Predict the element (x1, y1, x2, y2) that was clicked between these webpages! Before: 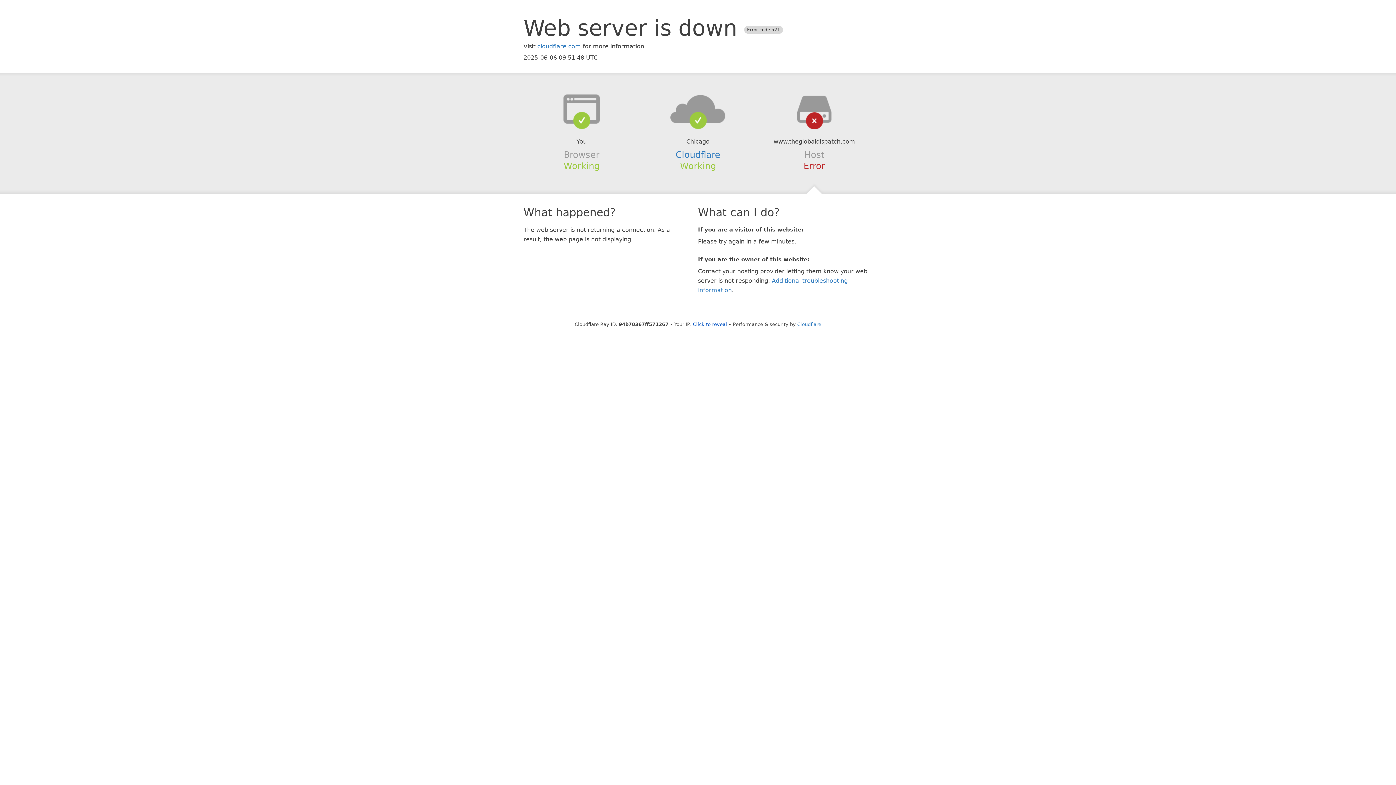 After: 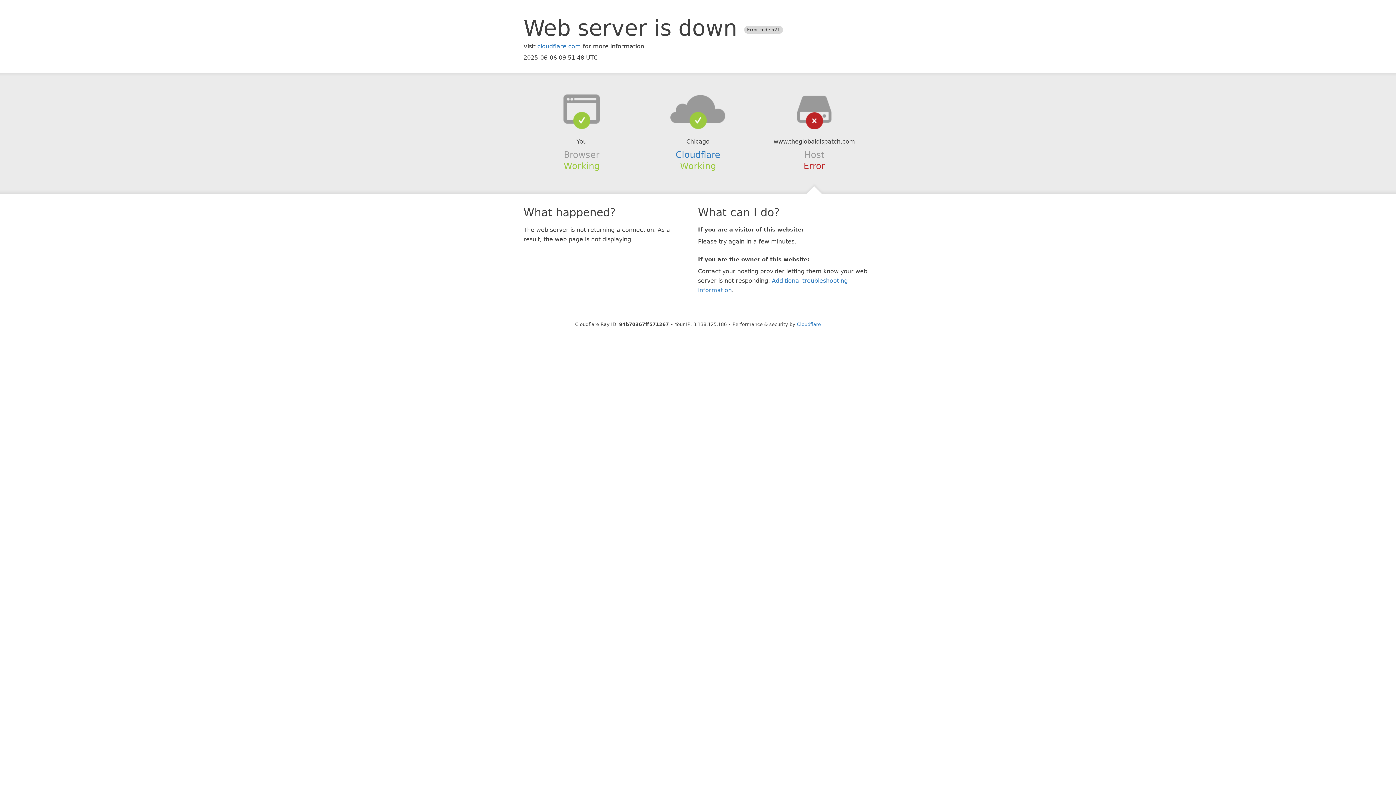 Action: label: Click to reveal bbox: (693, 321, 727, 327)